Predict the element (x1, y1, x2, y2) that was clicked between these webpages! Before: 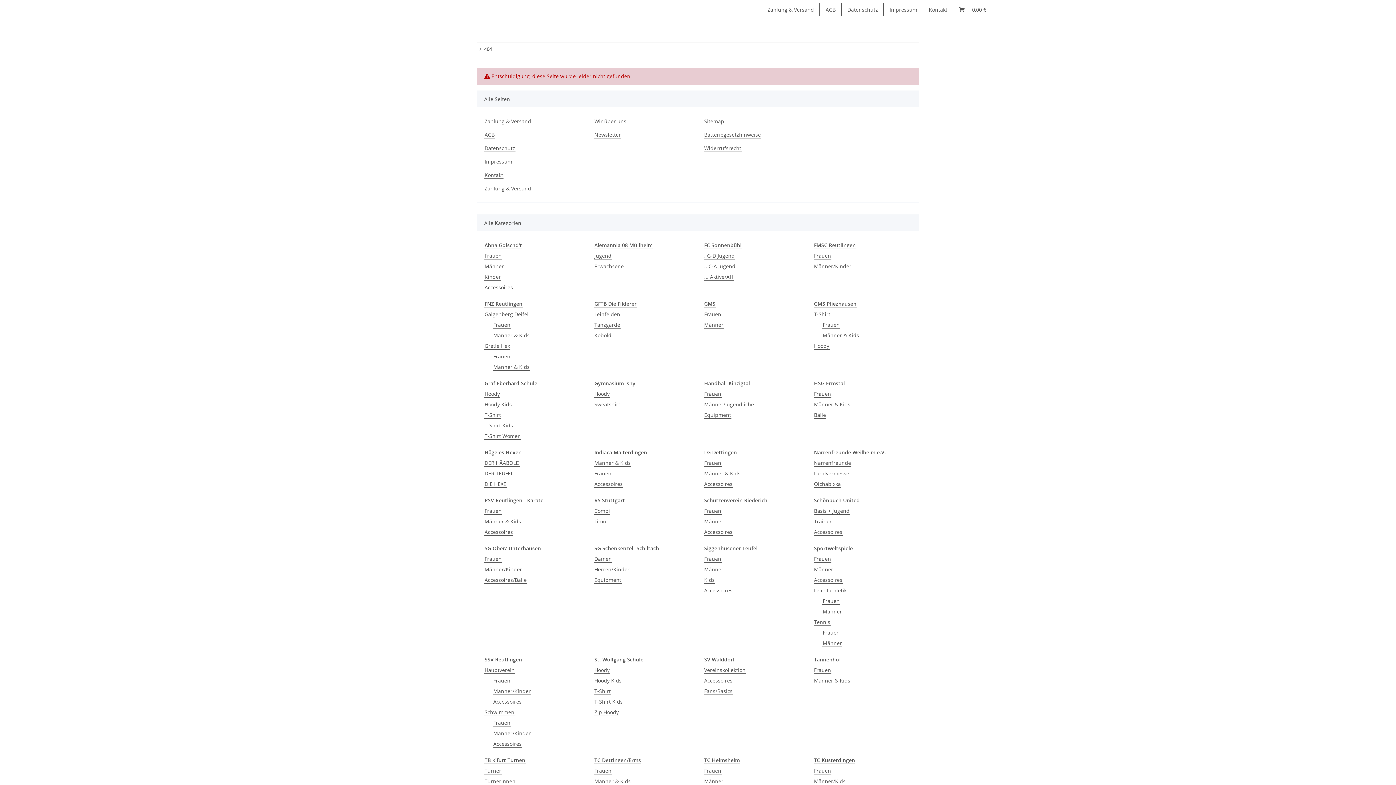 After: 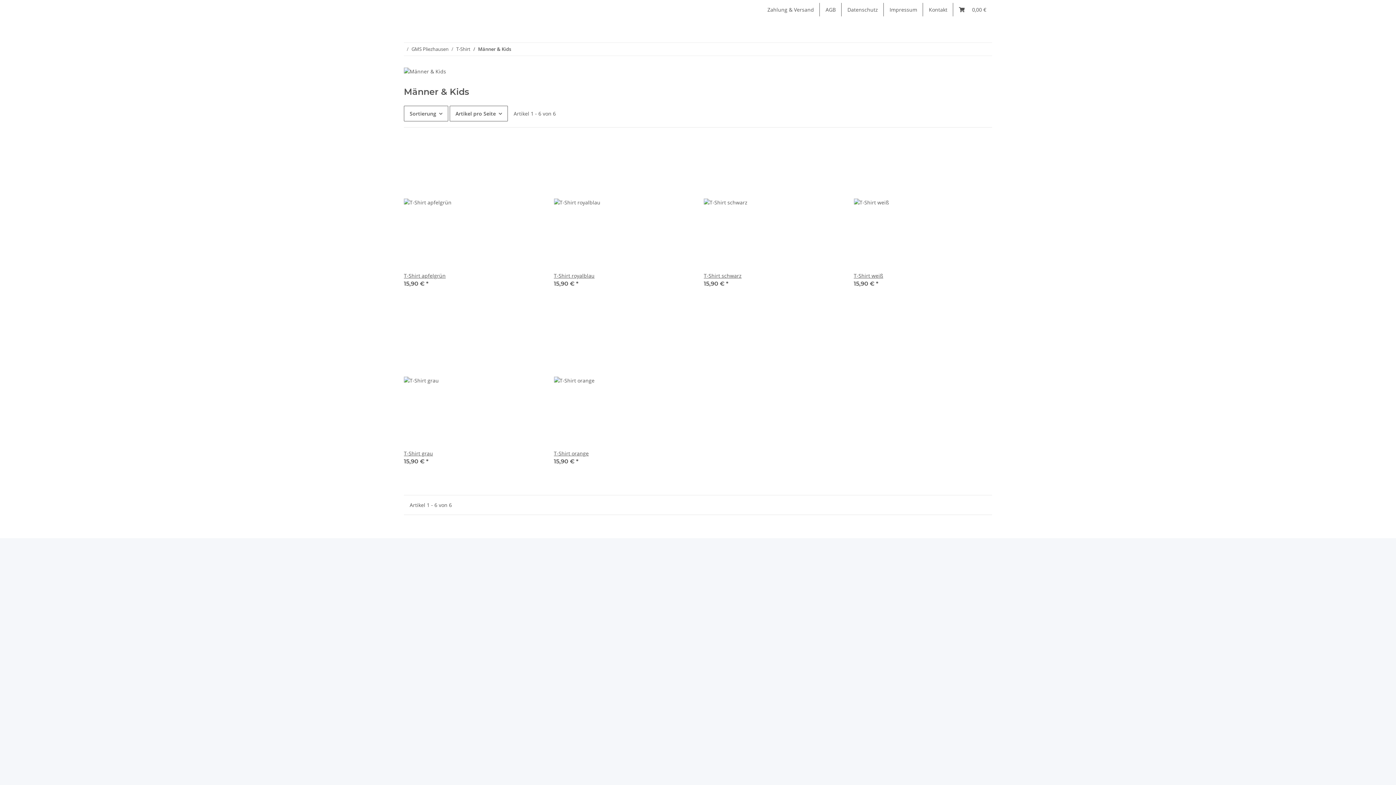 Action: label: Männer & Kids bbox: (822, 331, 859, 339)